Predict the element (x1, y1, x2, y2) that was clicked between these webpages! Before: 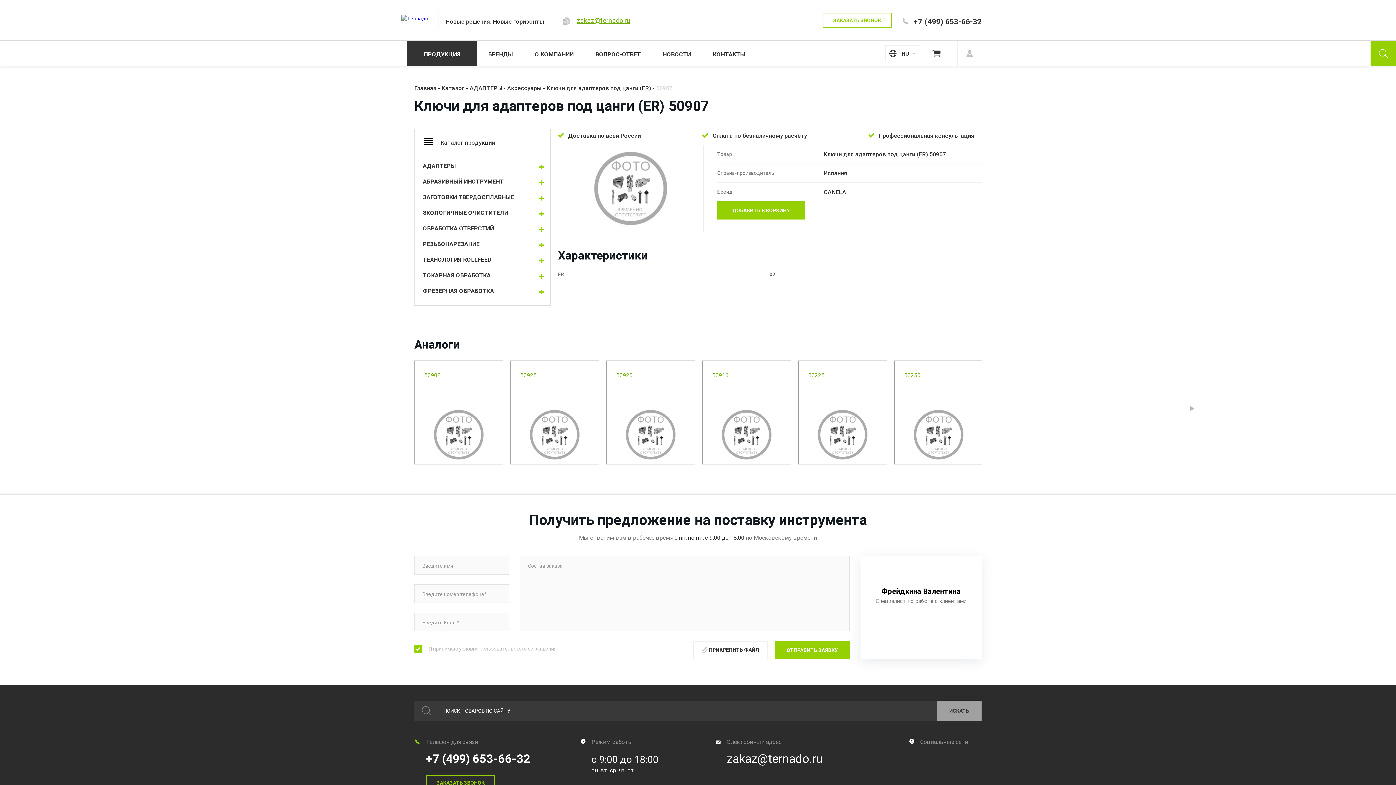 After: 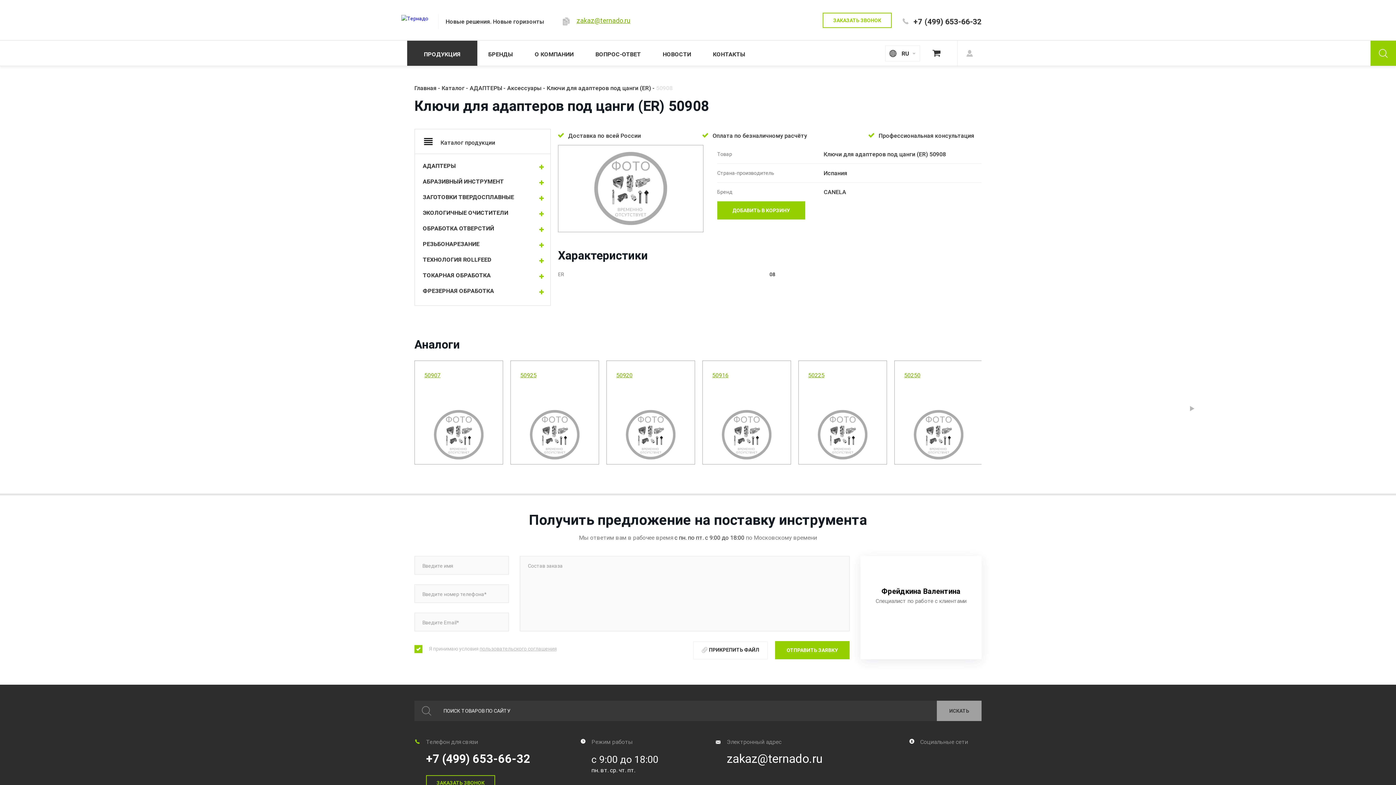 Action: bbox: (414, 360, 503, 464) label: 50908